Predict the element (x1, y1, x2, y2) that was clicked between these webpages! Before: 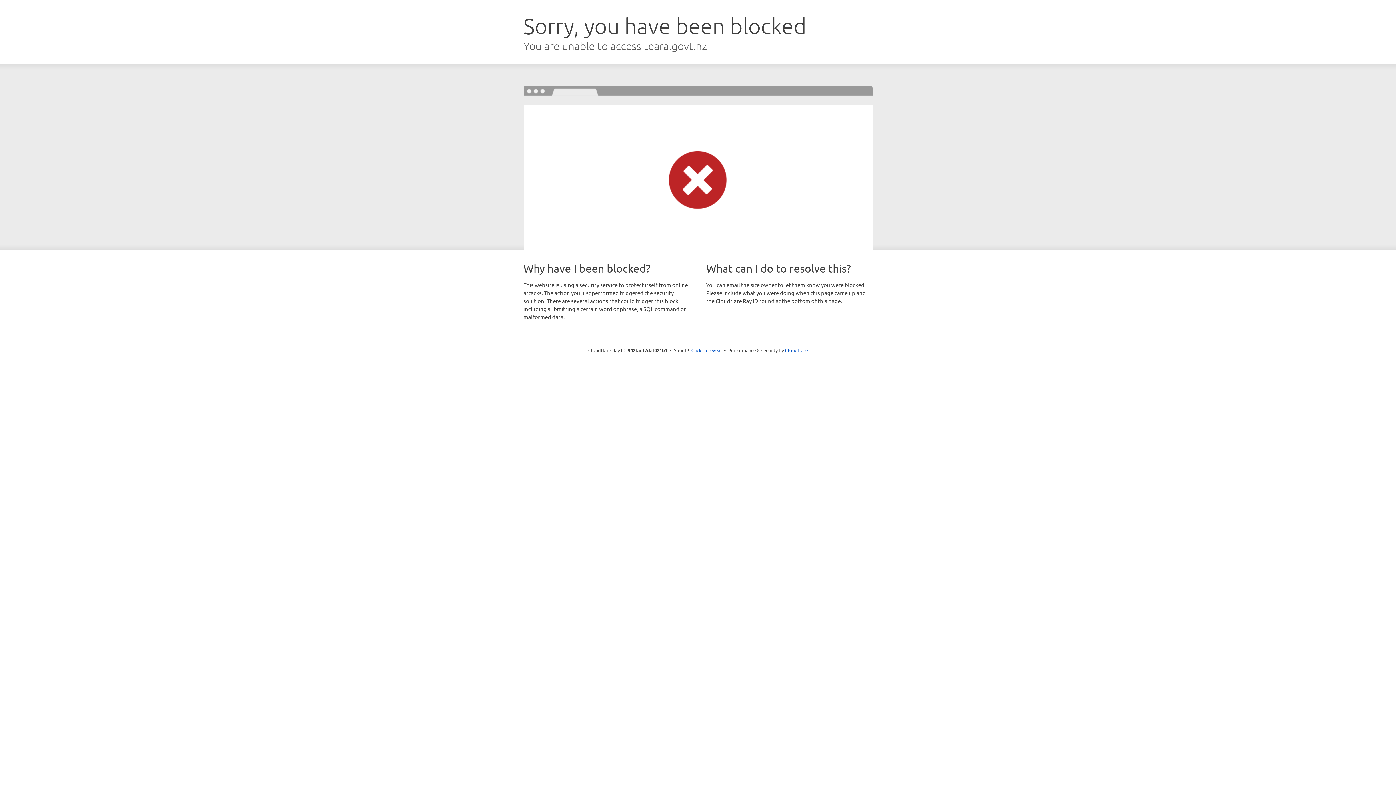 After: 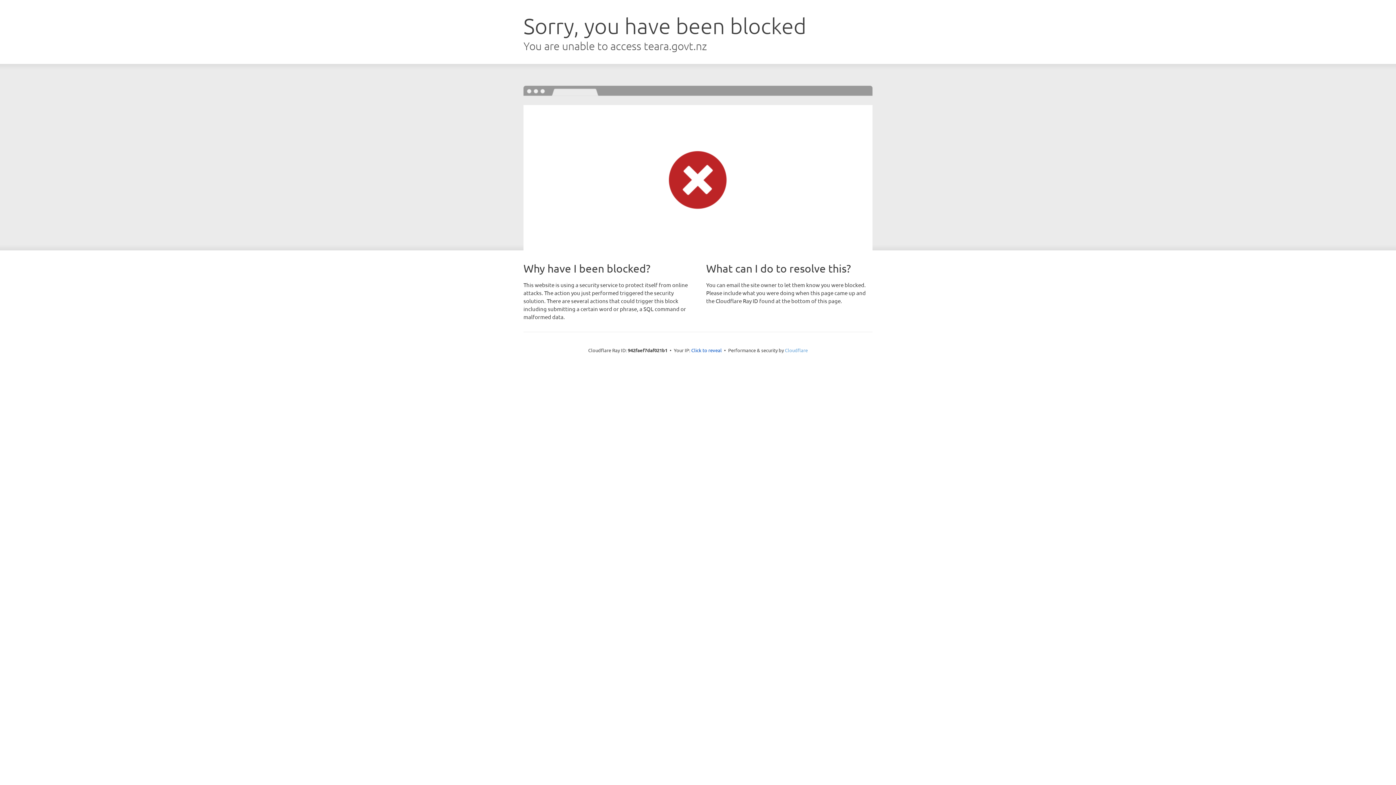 Action: bbox: (785, 347, 808, 353) label: Cloudflare